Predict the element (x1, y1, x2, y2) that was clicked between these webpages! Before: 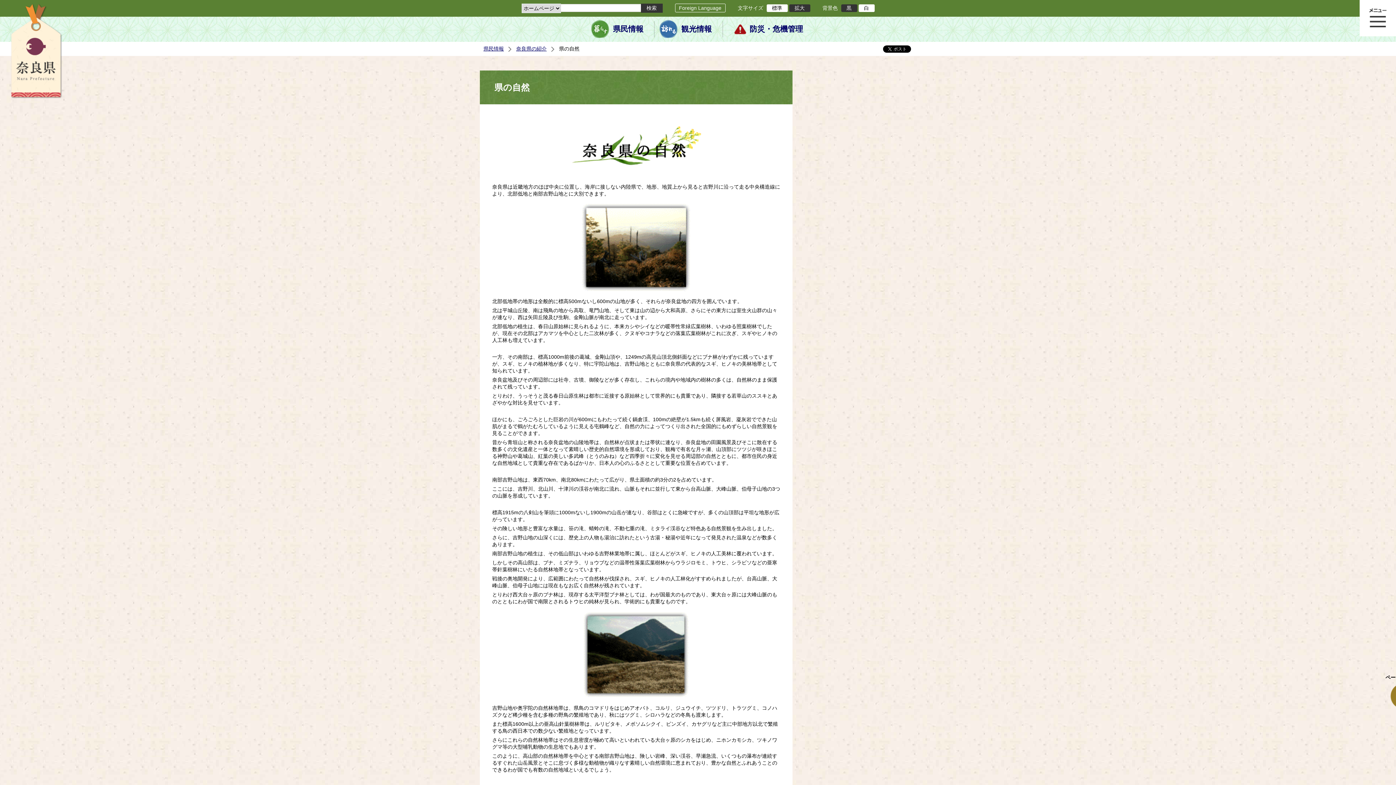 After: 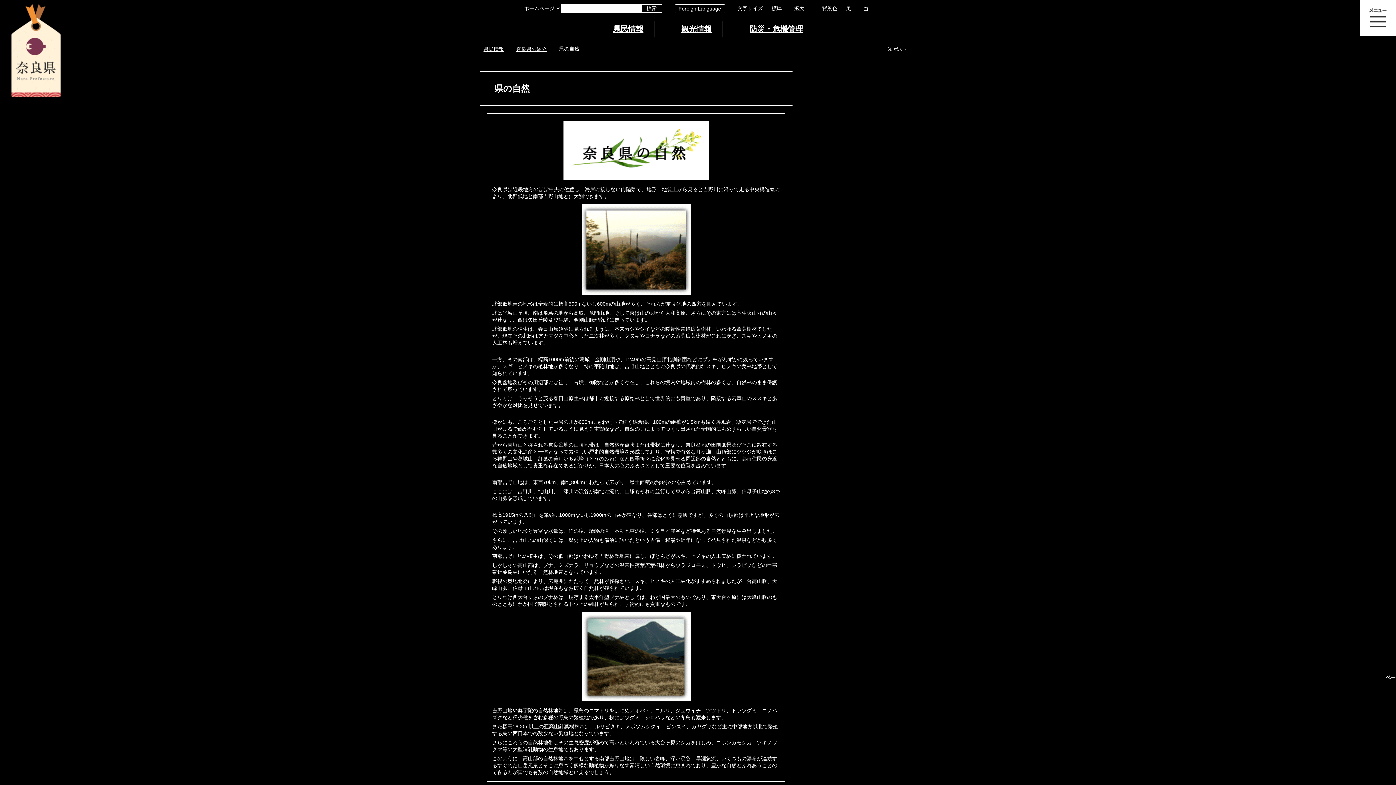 Action: label: 黒 bbox: (846, 5, 851, 10)